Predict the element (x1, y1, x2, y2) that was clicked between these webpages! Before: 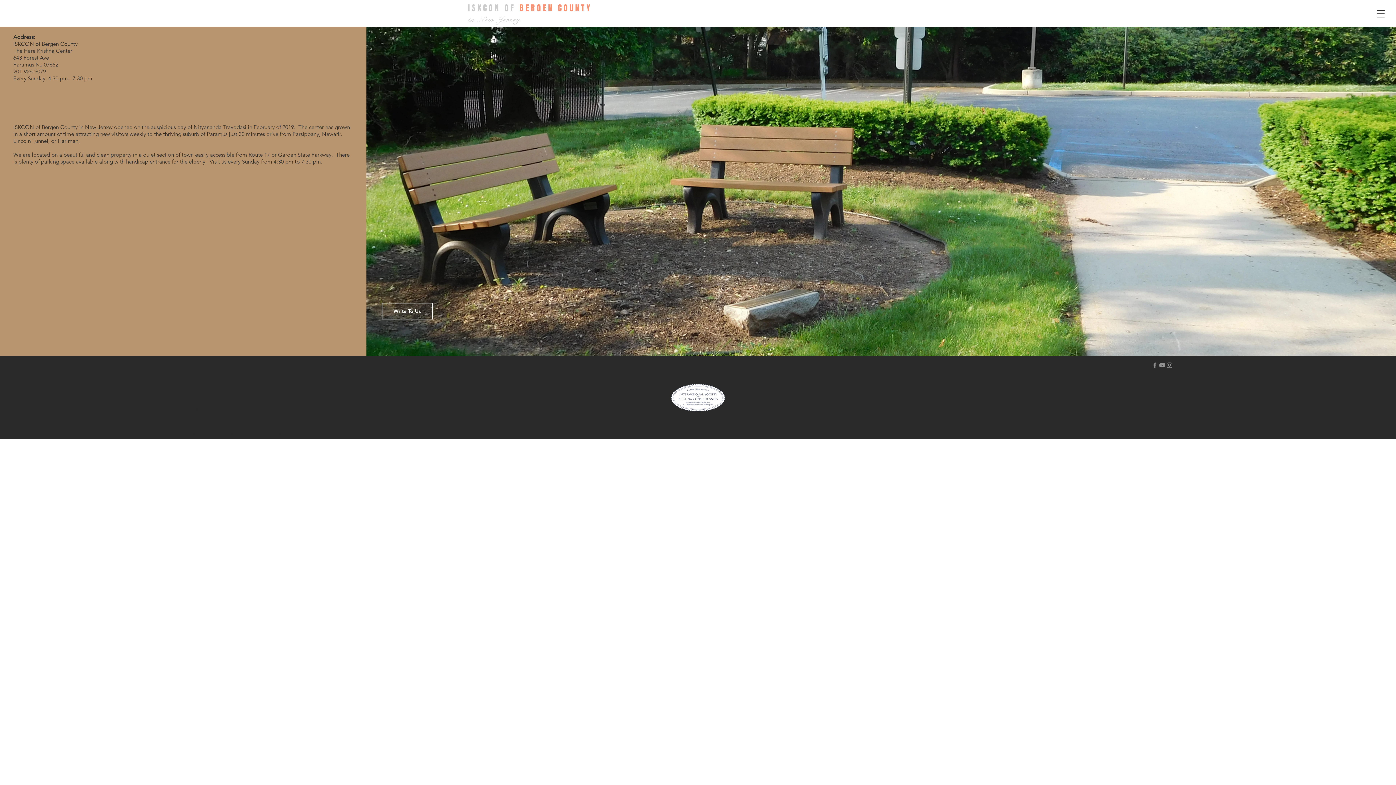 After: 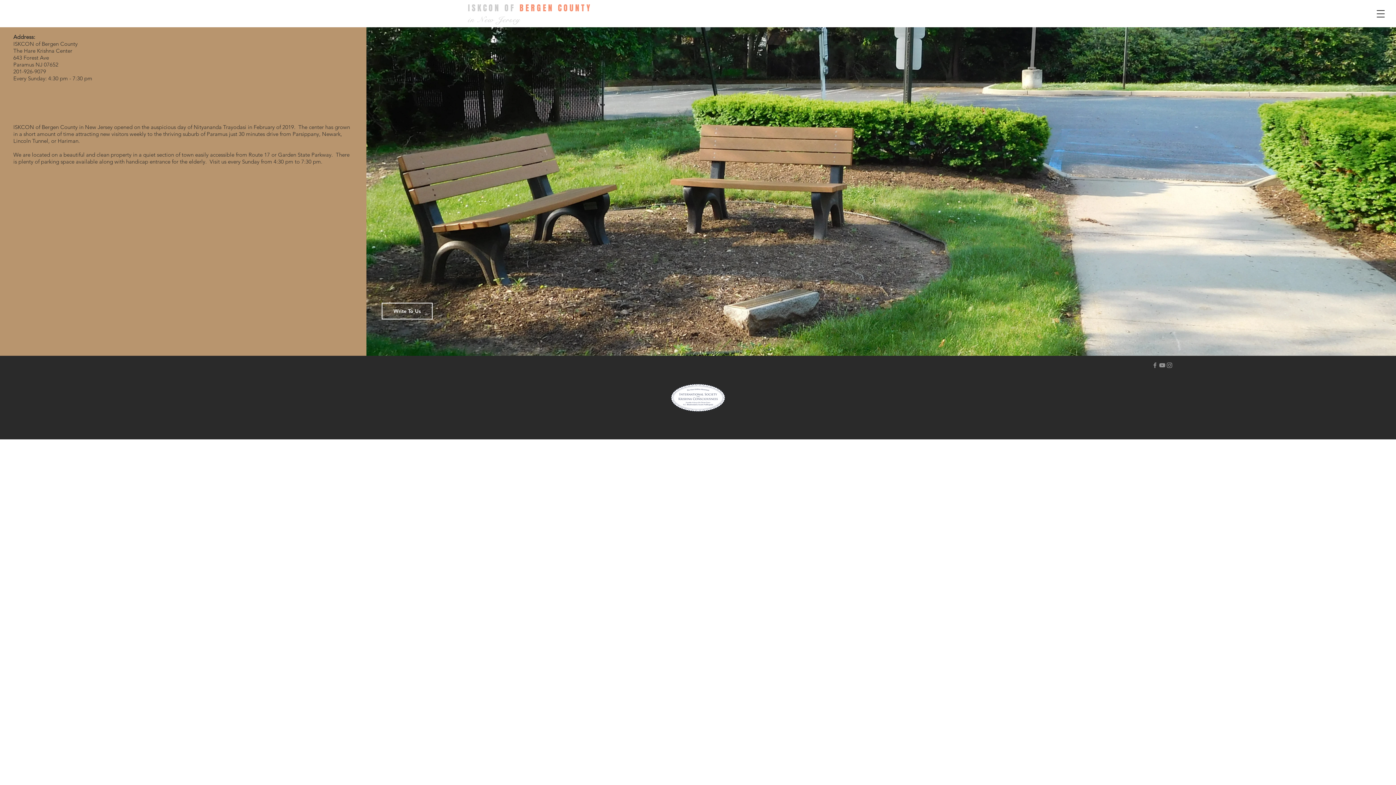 Action: label: YouTube bbox: (1159, 361, 1166, 369)